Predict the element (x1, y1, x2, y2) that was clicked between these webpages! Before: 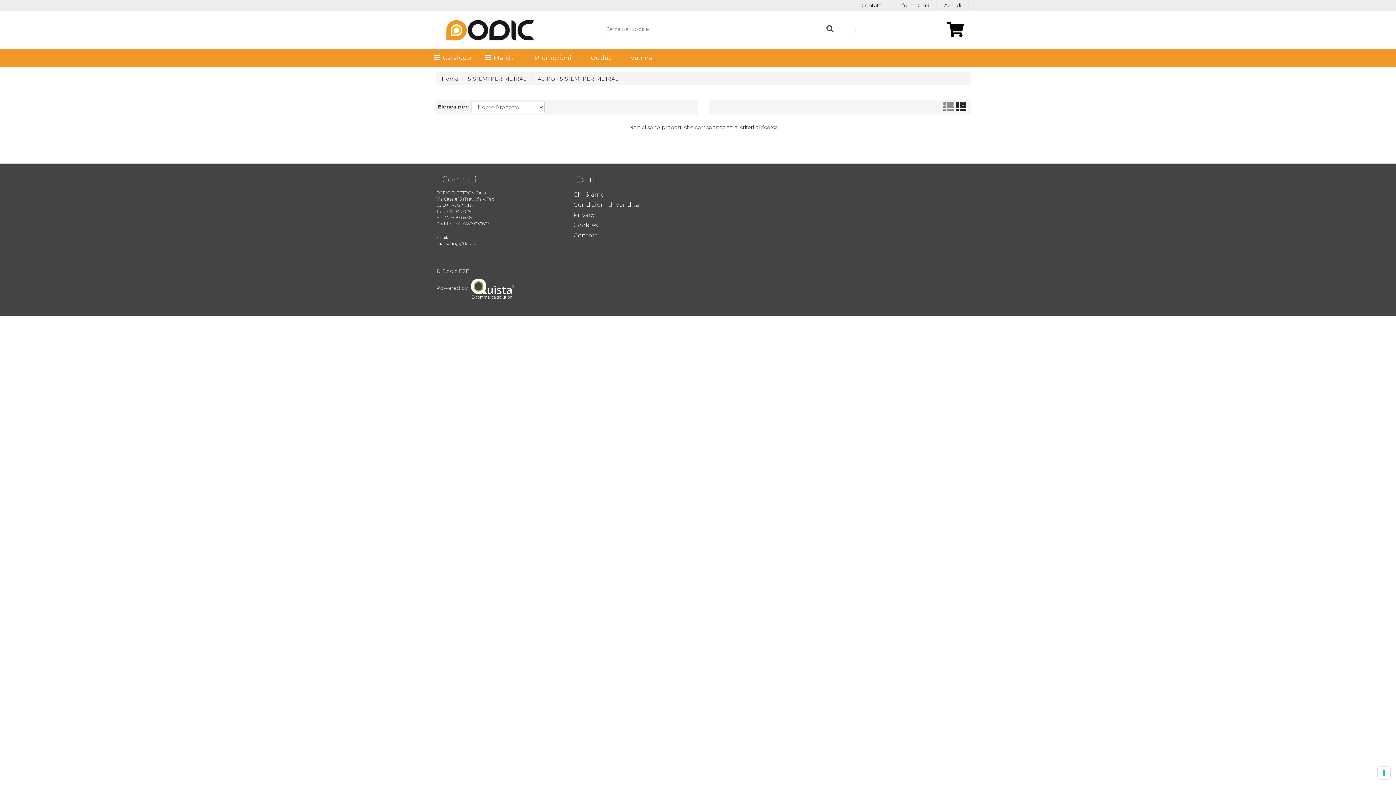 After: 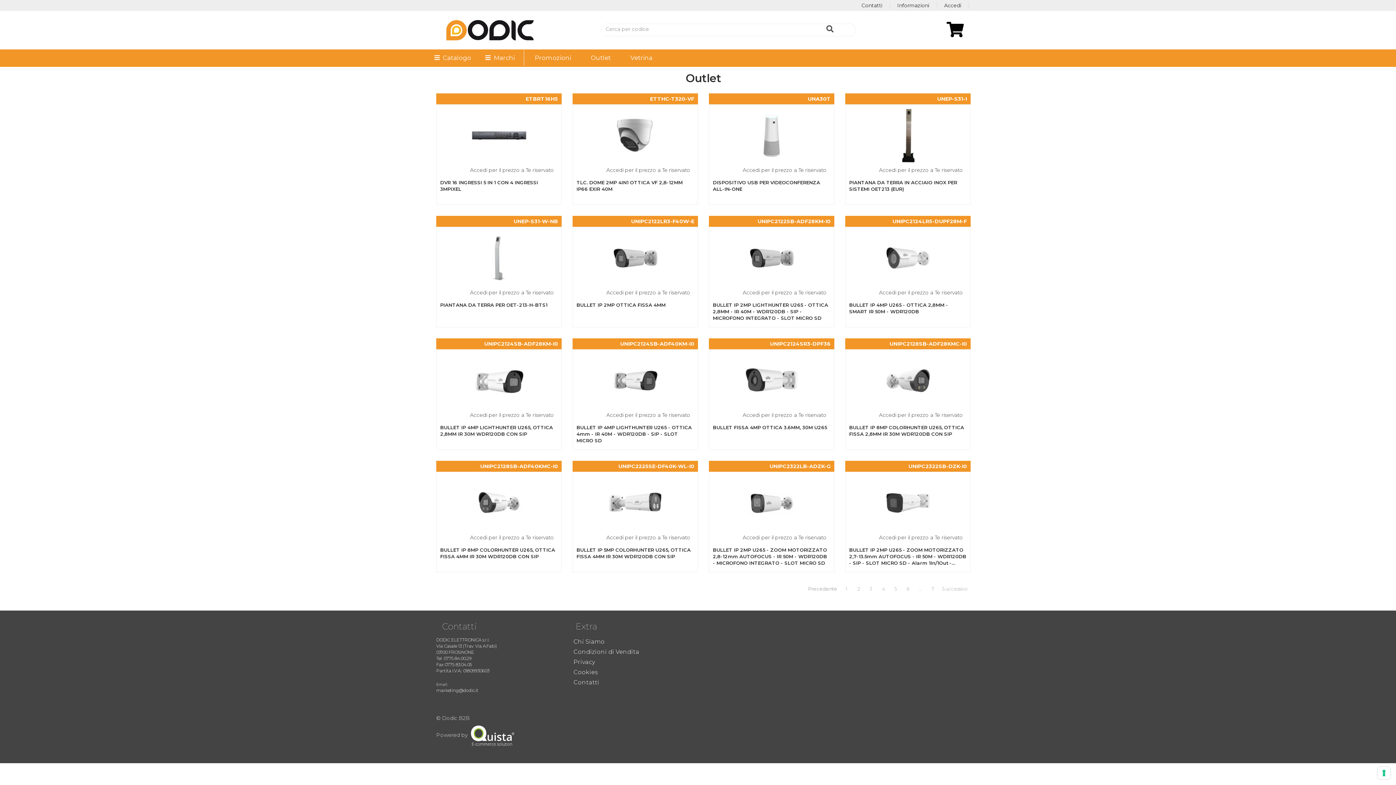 Action: label: Outlet bbox: (590, 54, 610, 61)